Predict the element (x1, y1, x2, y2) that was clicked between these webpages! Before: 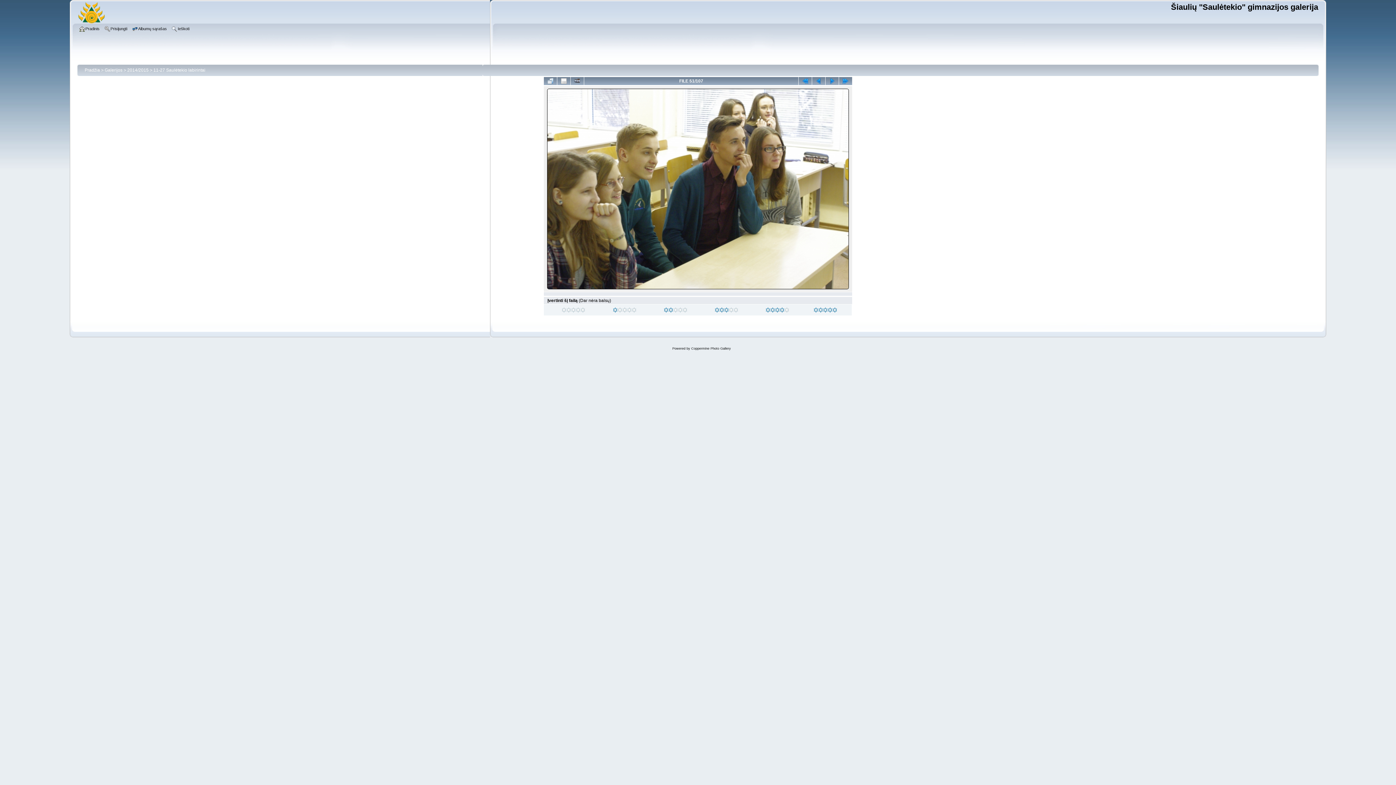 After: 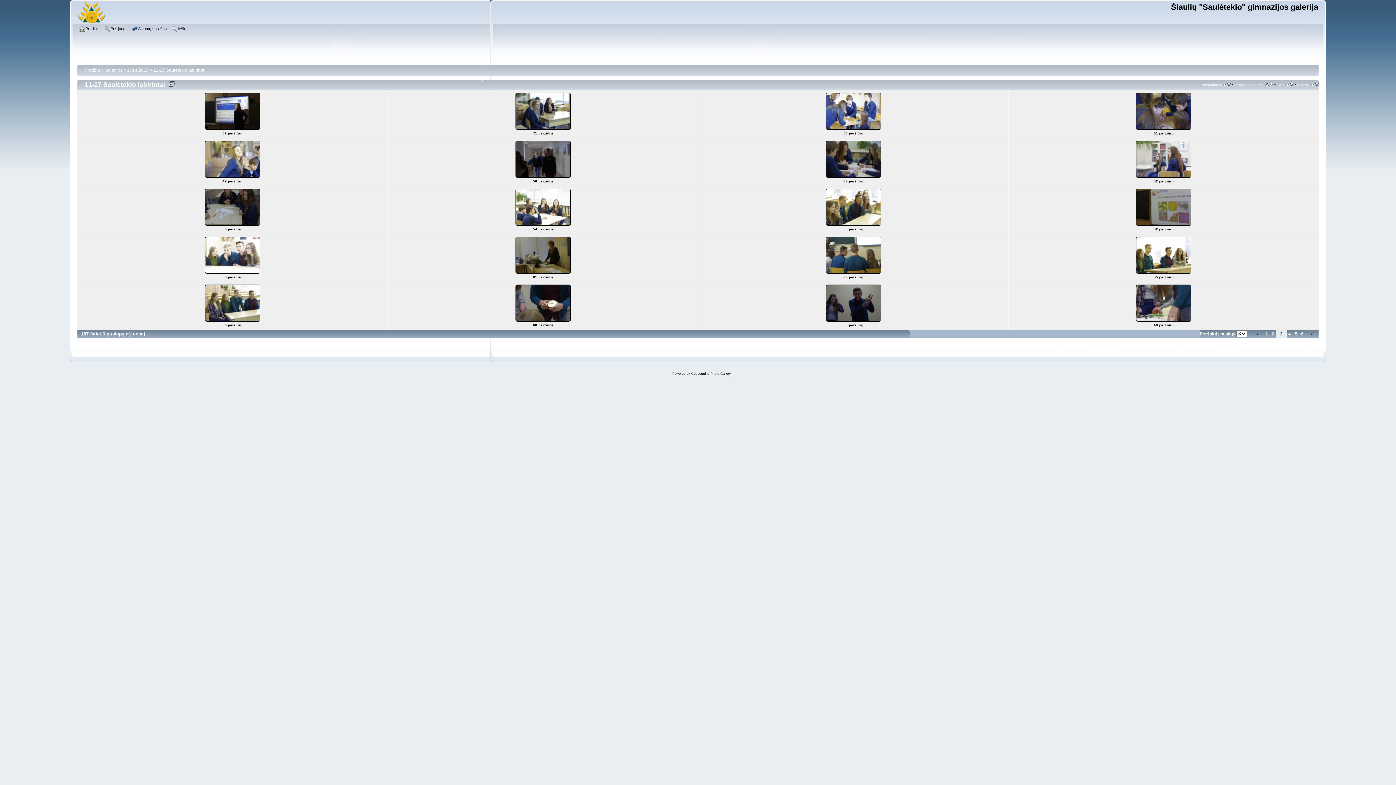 Action: bbox: (544, 77, 557, 85)